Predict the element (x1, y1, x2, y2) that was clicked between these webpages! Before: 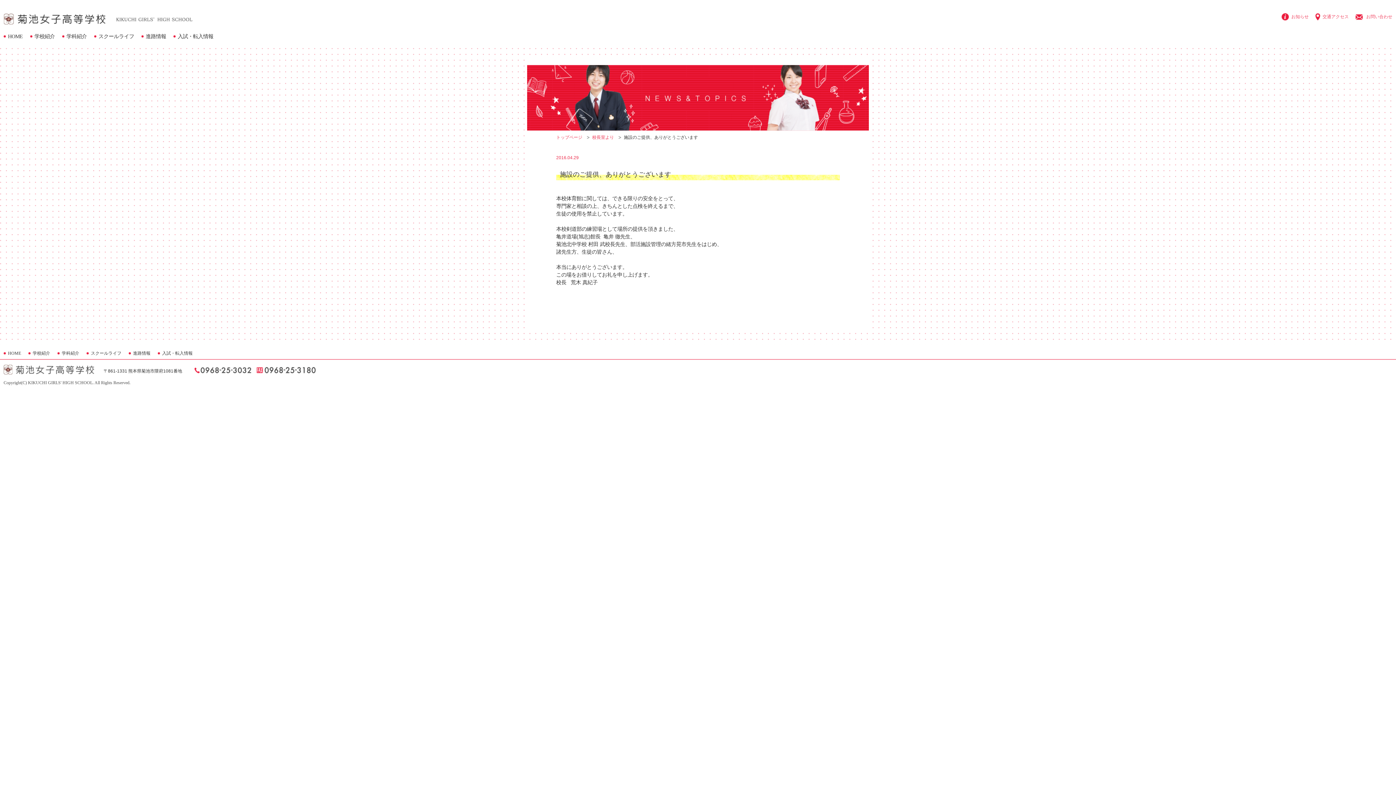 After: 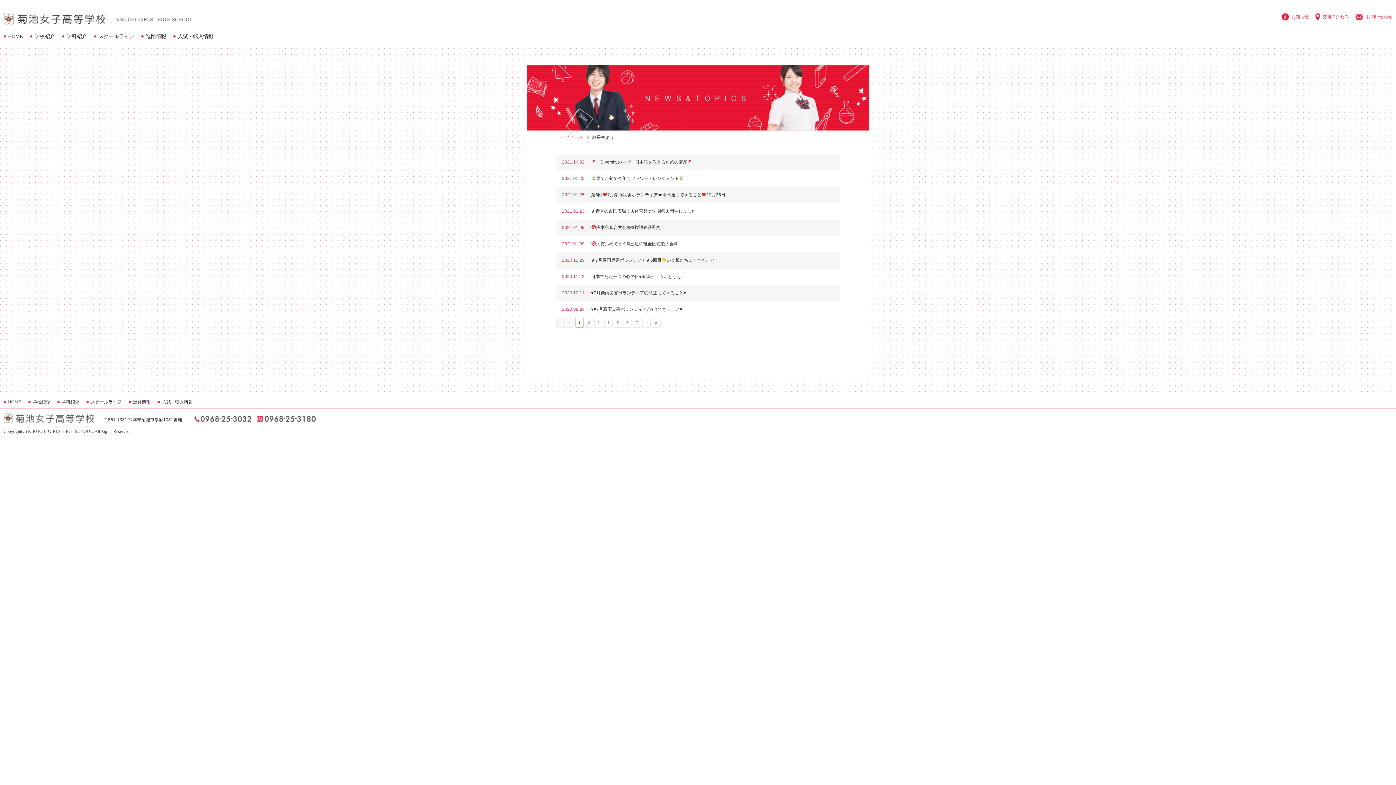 Action: bbox: (592, 134, 614, 140) label: 校長室より